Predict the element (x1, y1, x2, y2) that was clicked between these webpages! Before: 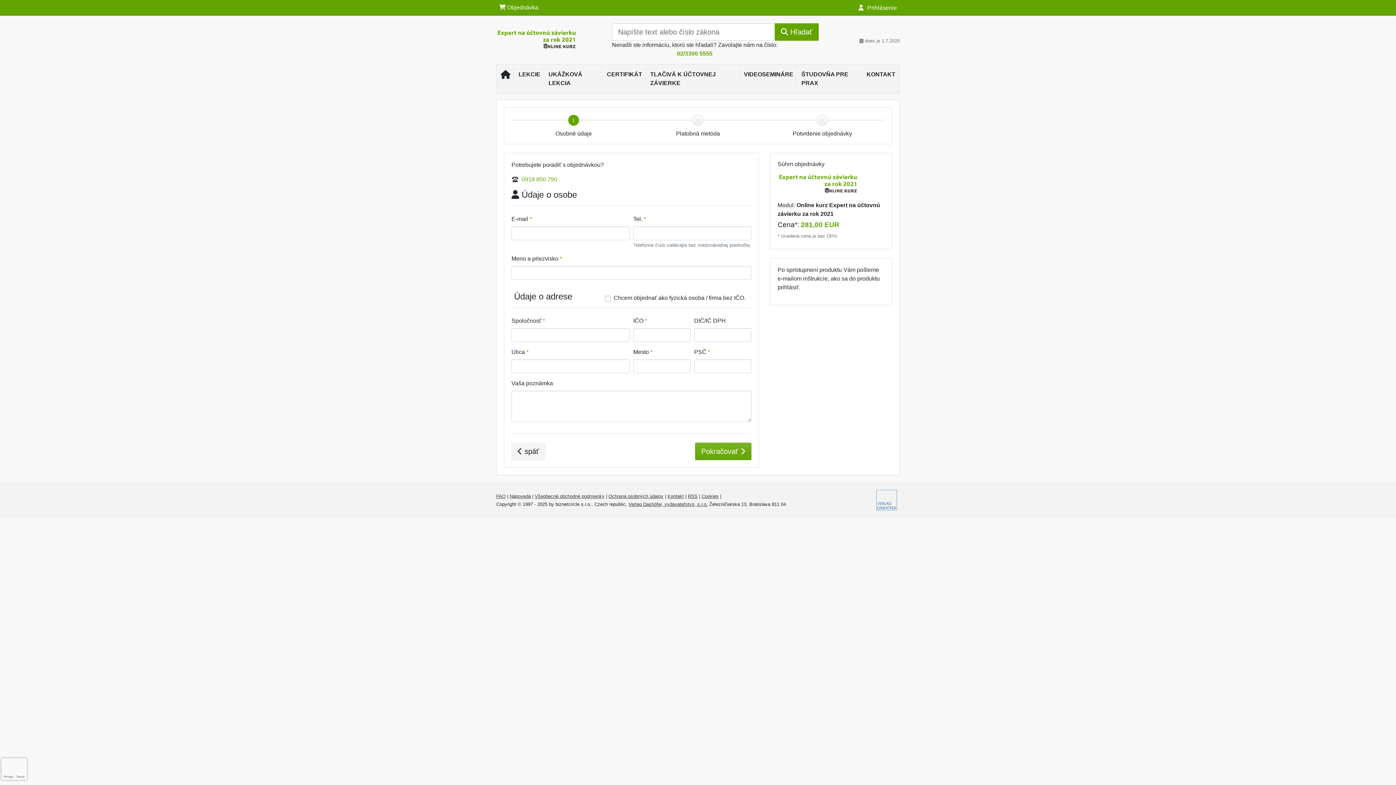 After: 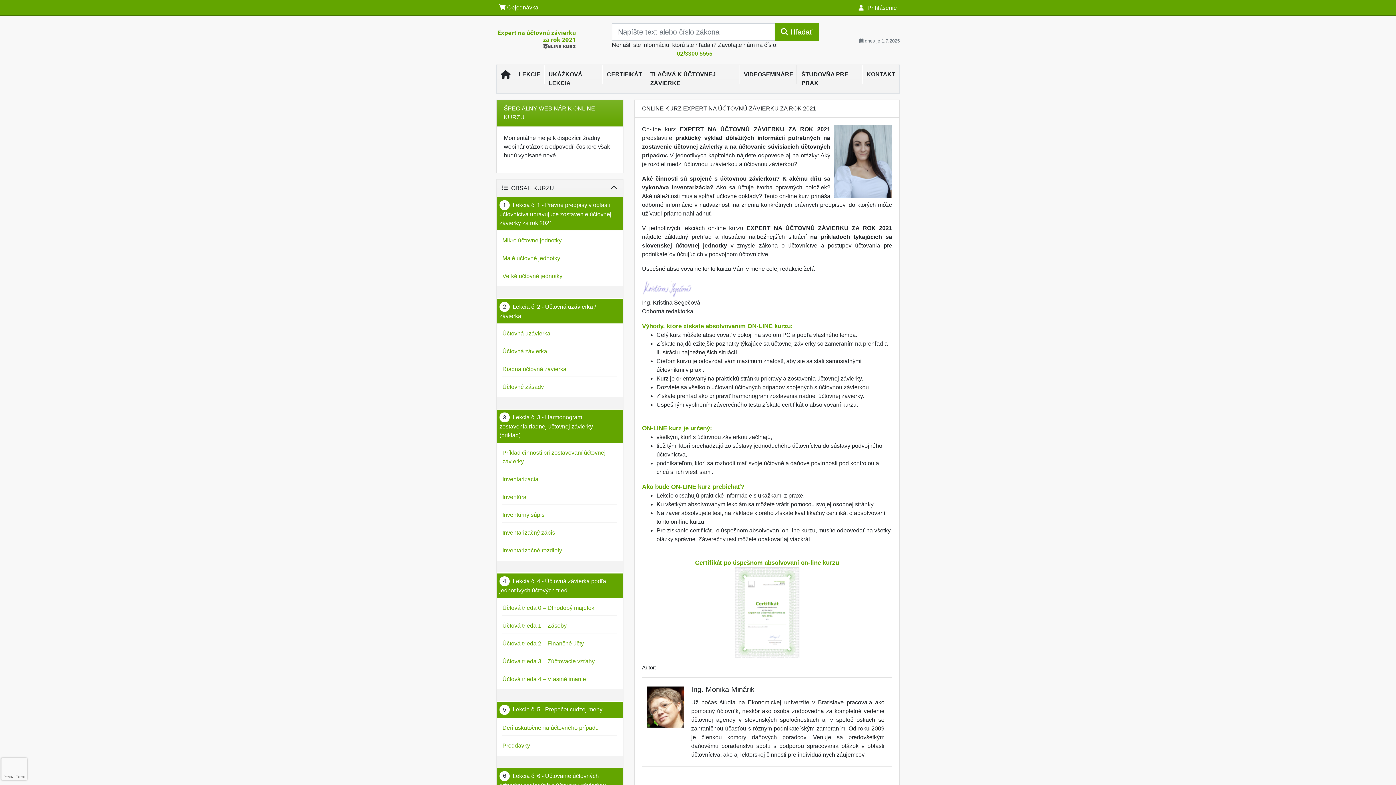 Action: label:  späť bbox: (511, 442, 545, 460)